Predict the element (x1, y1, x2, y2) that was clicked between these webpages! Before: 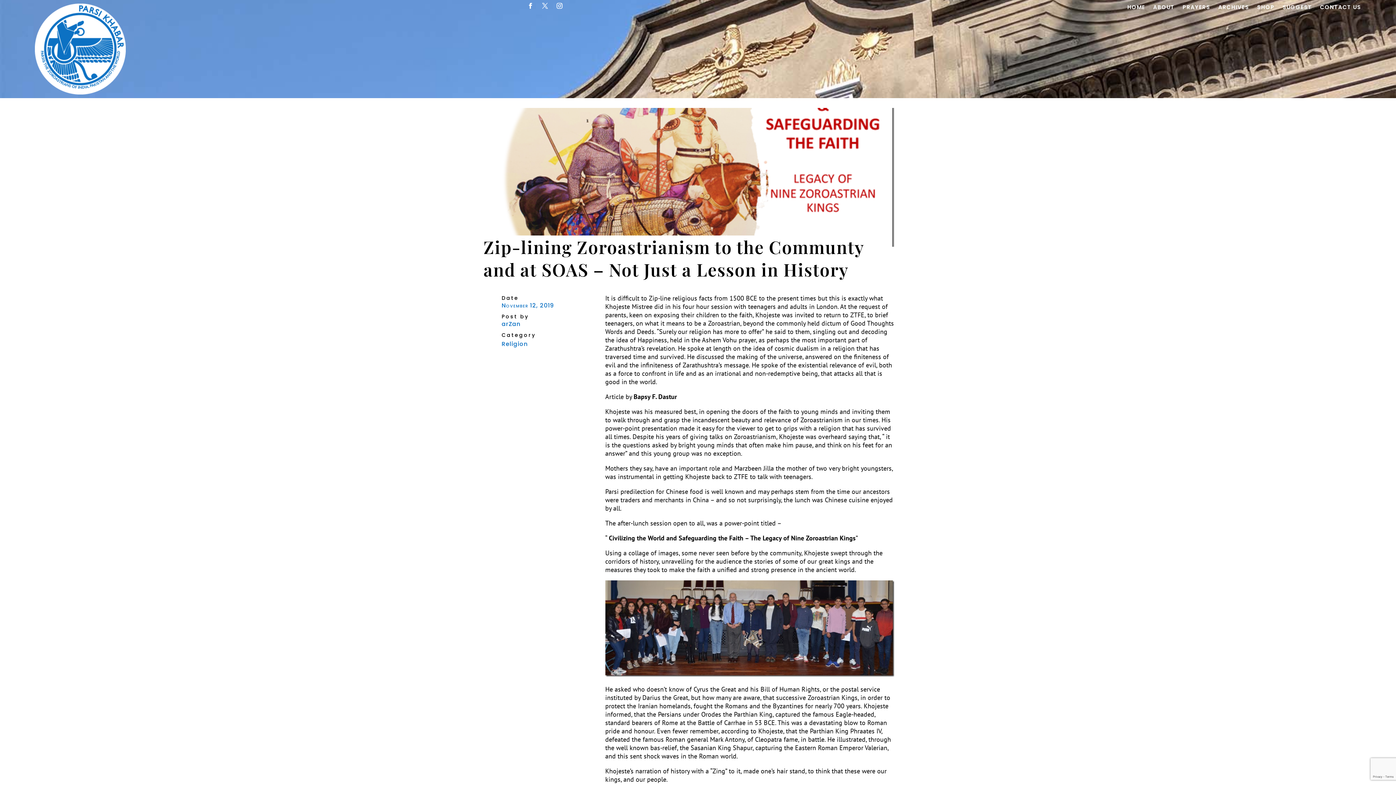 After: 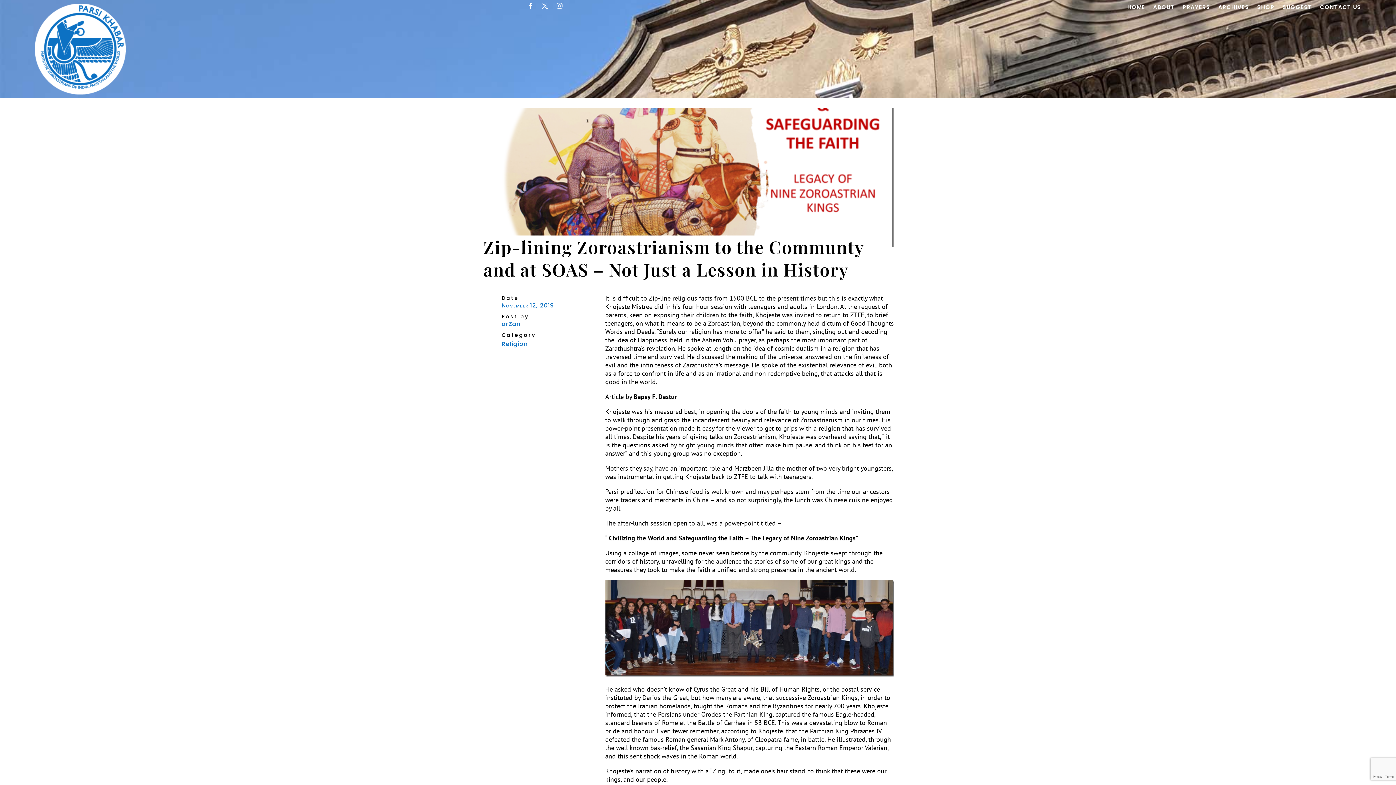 Action: bbox: (553, 0, 565, 11)